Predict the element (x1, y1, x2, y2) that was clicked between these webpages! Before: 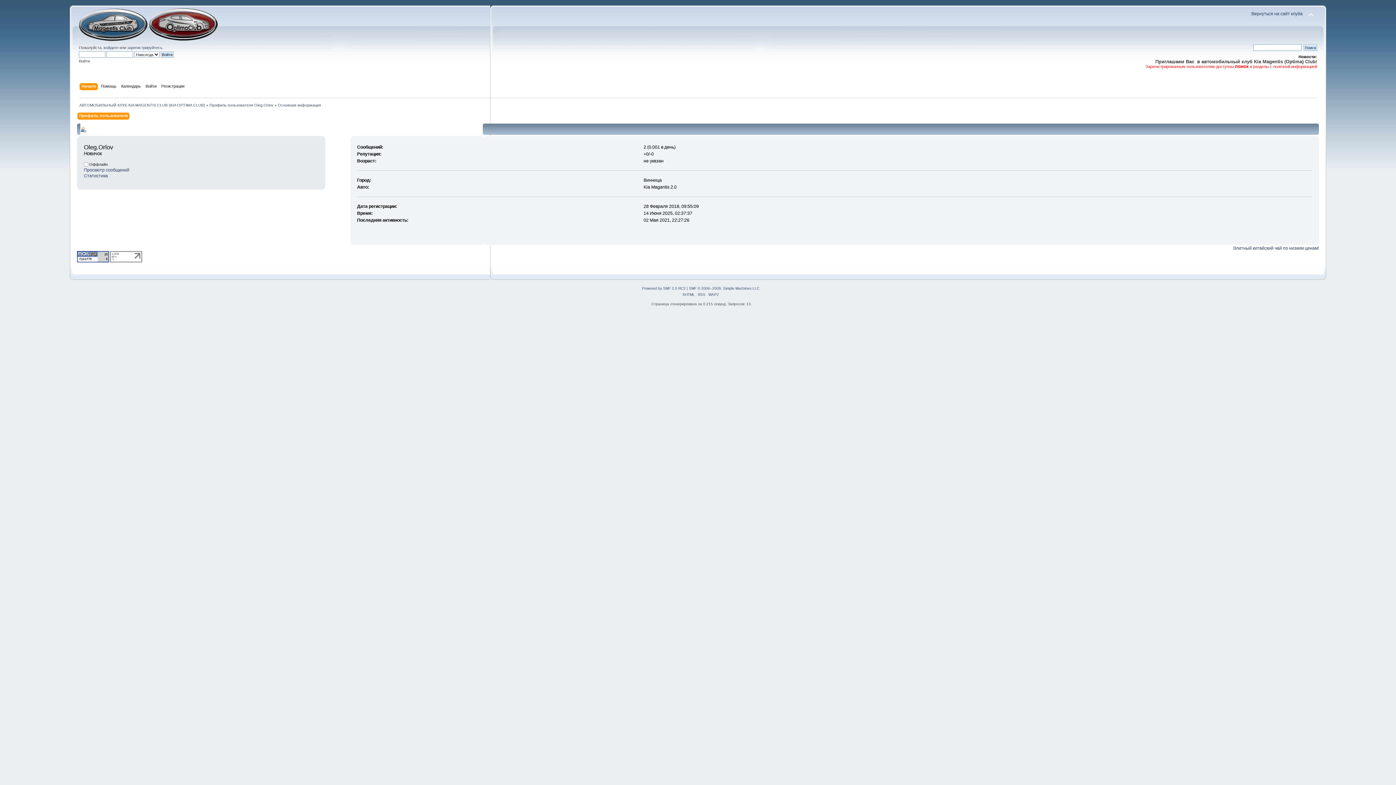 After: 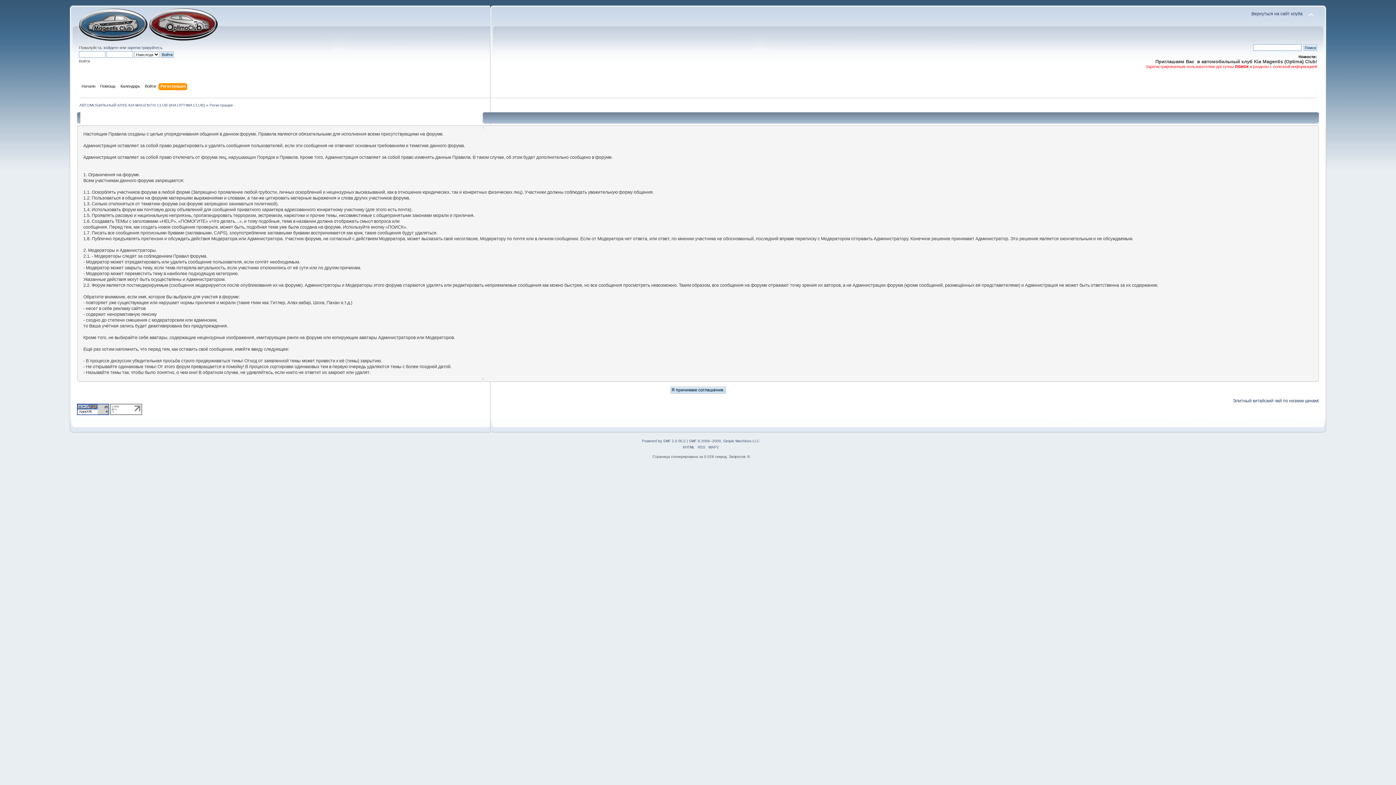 Action: bbox: (161, 82, 186, 90) label: Регистрация